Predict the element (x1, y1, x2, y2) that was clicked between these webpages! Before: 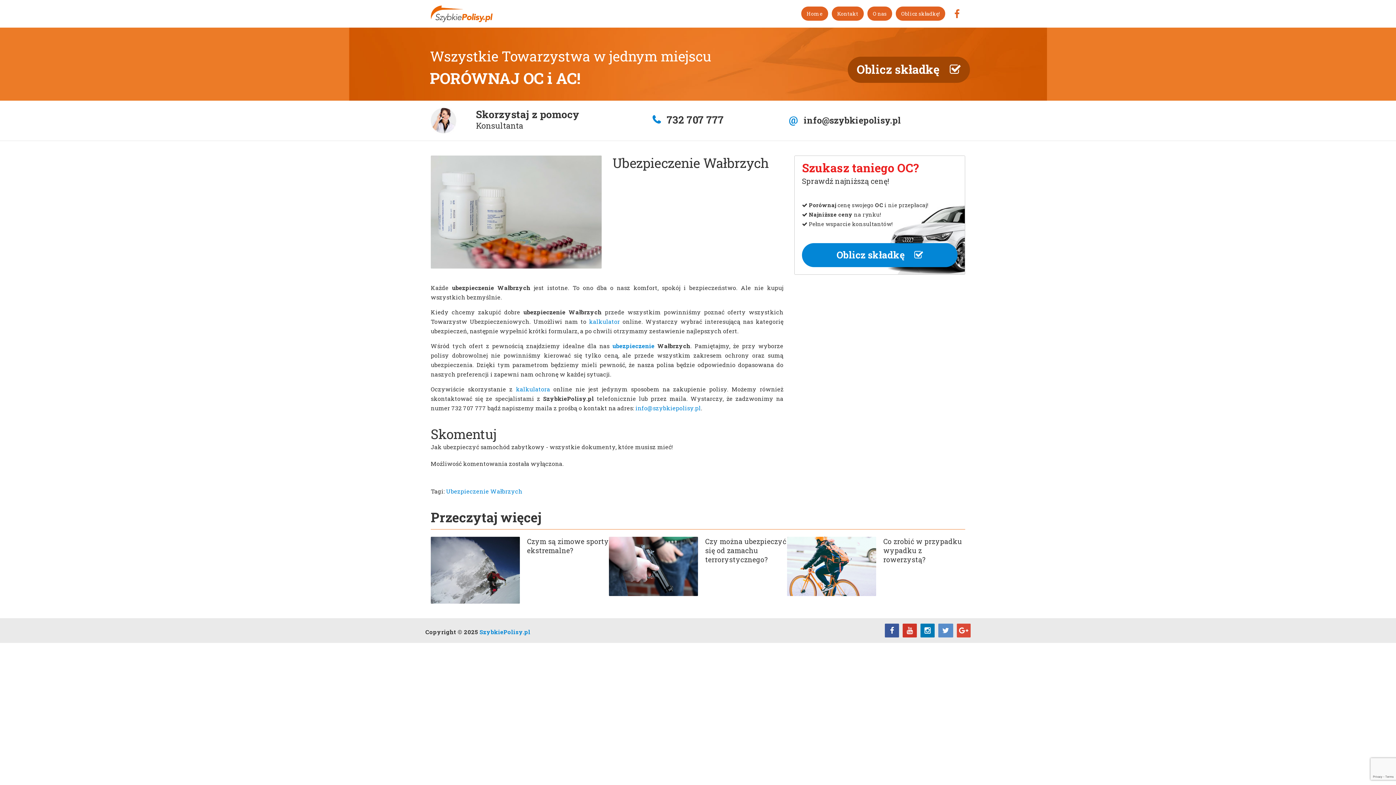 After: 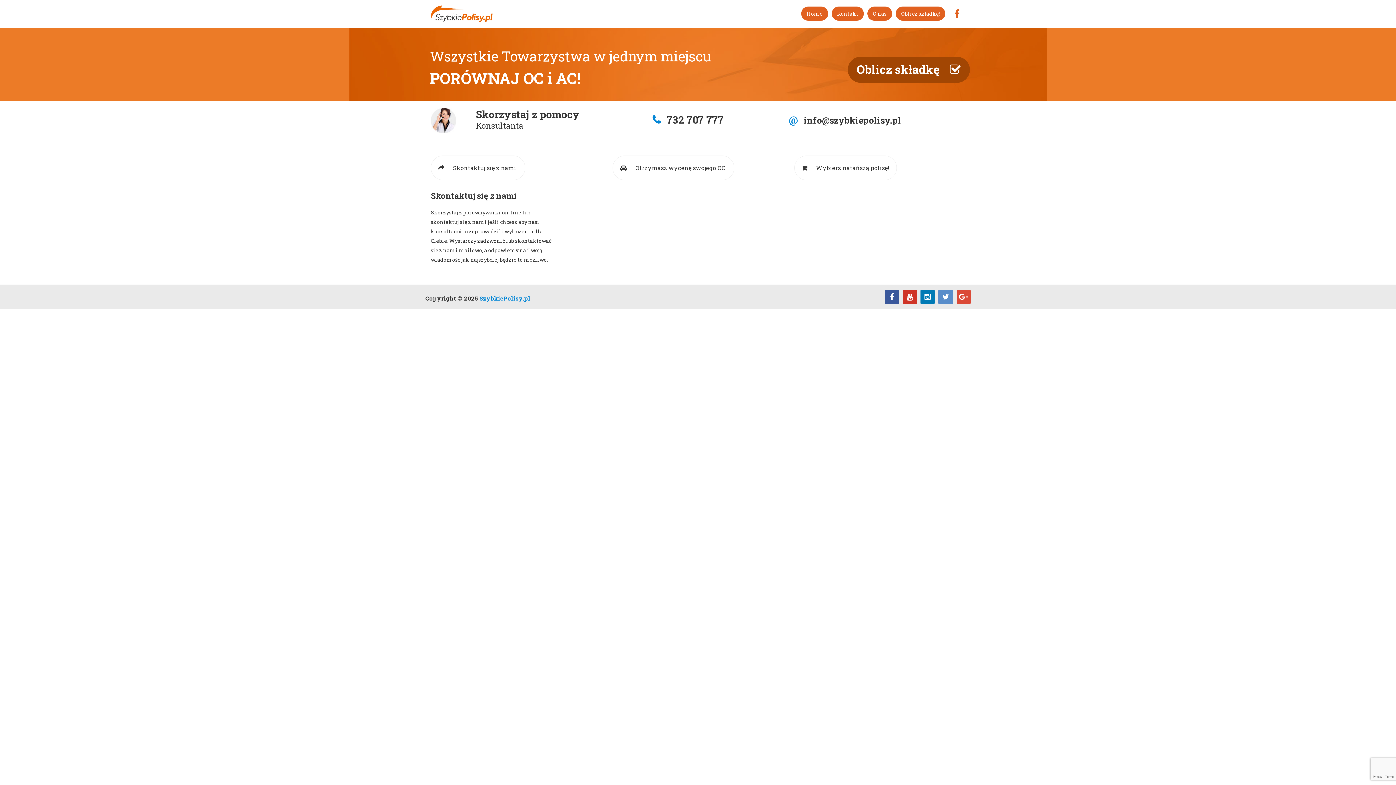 Action: bbox: (847, 56, 970, 82) label: Oblicz składkę 